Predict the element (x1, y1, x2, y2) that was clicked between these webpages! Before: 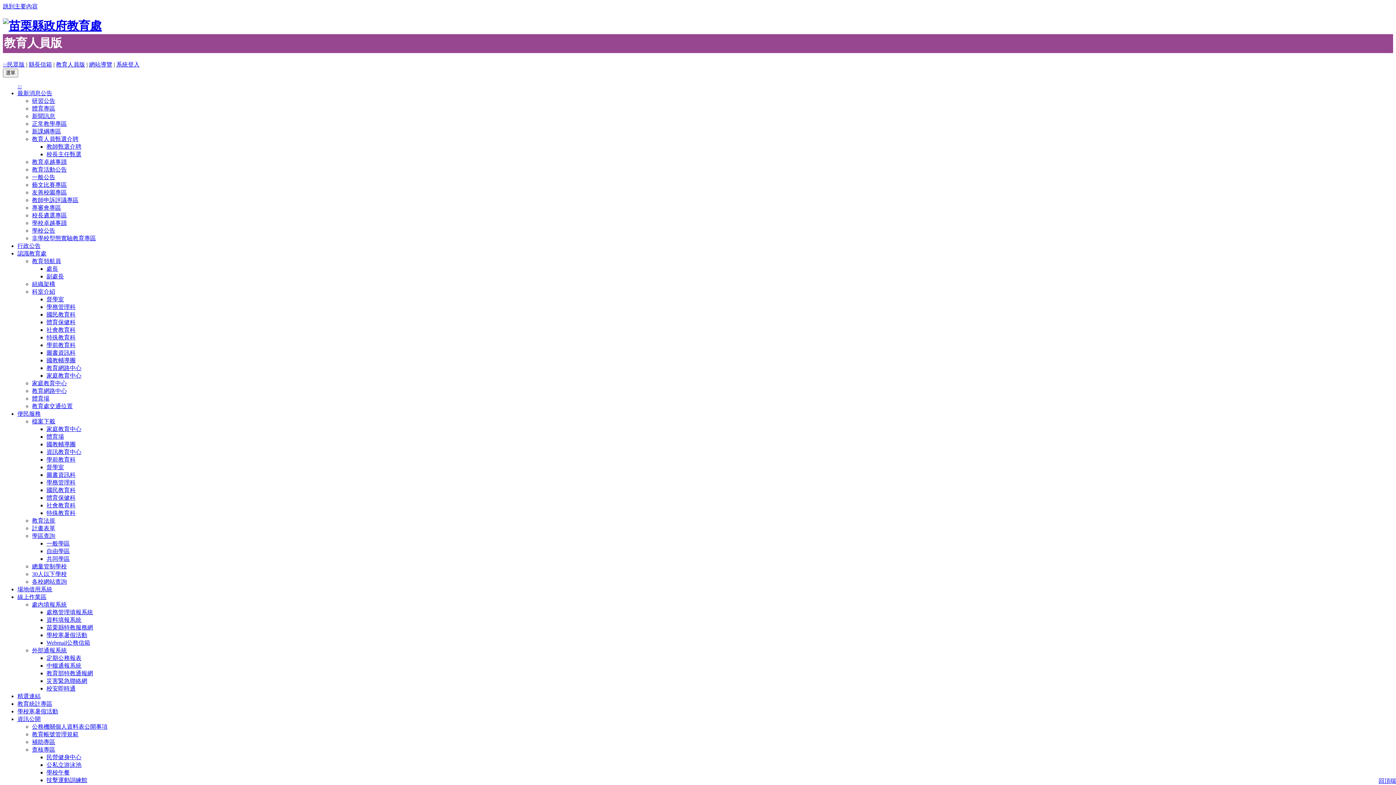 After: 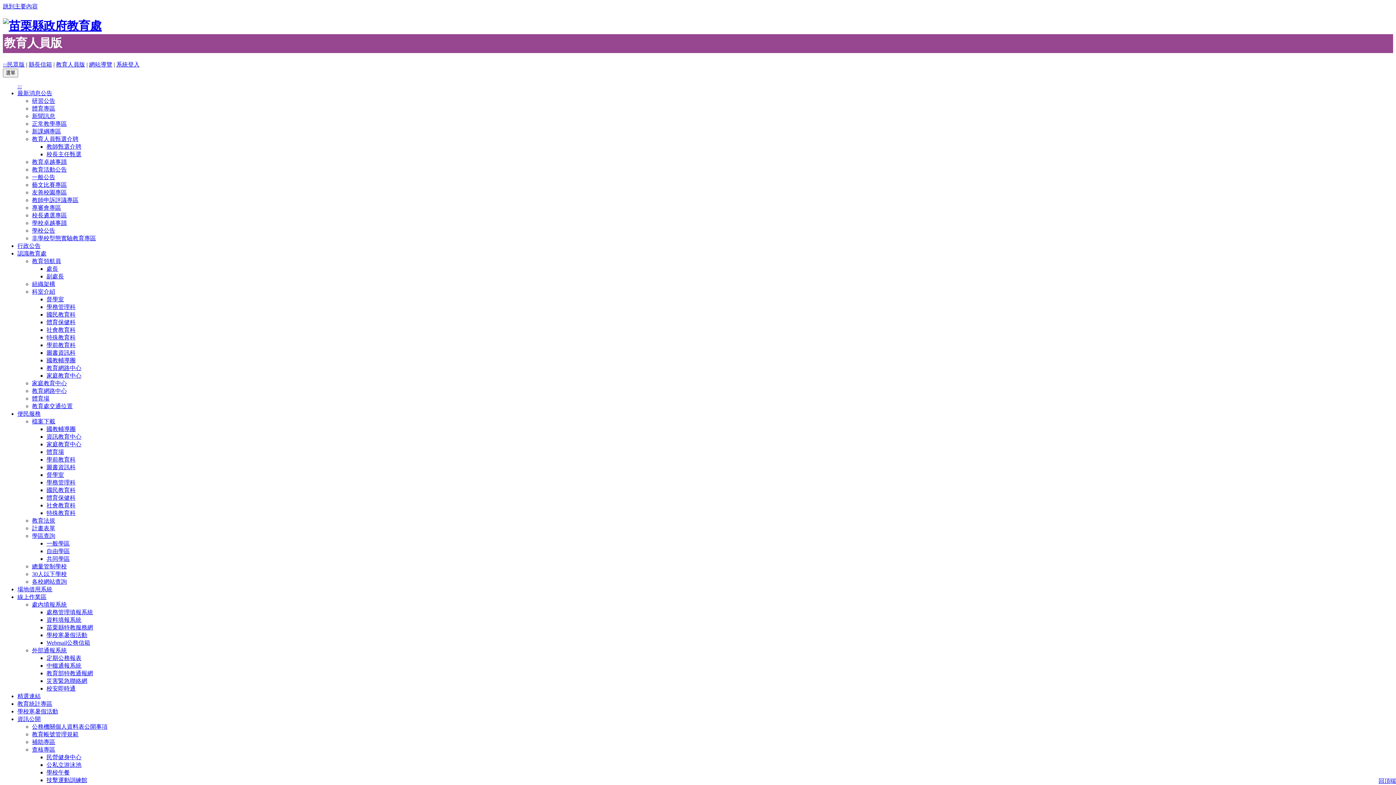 Action: label: 處長 bbox: (46, 265, 58, 271)